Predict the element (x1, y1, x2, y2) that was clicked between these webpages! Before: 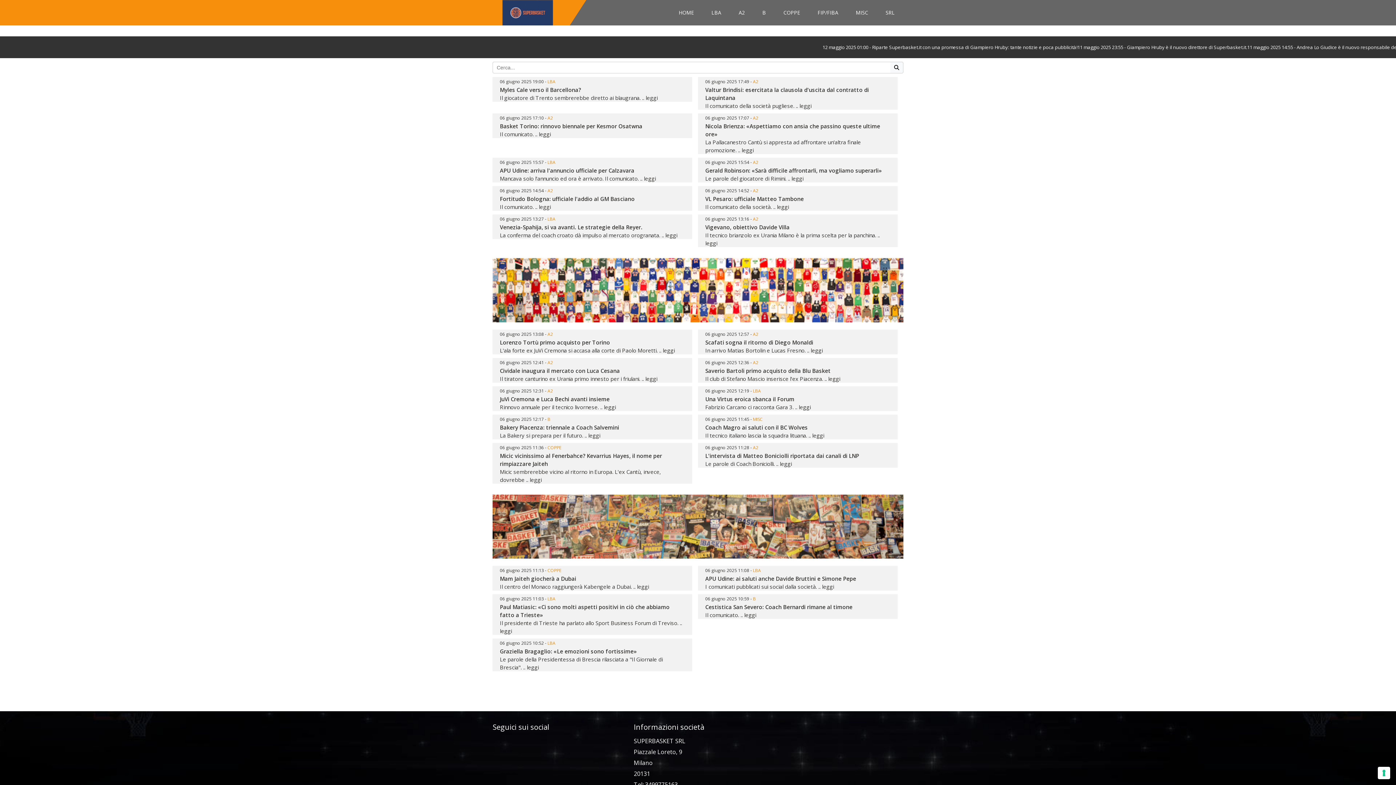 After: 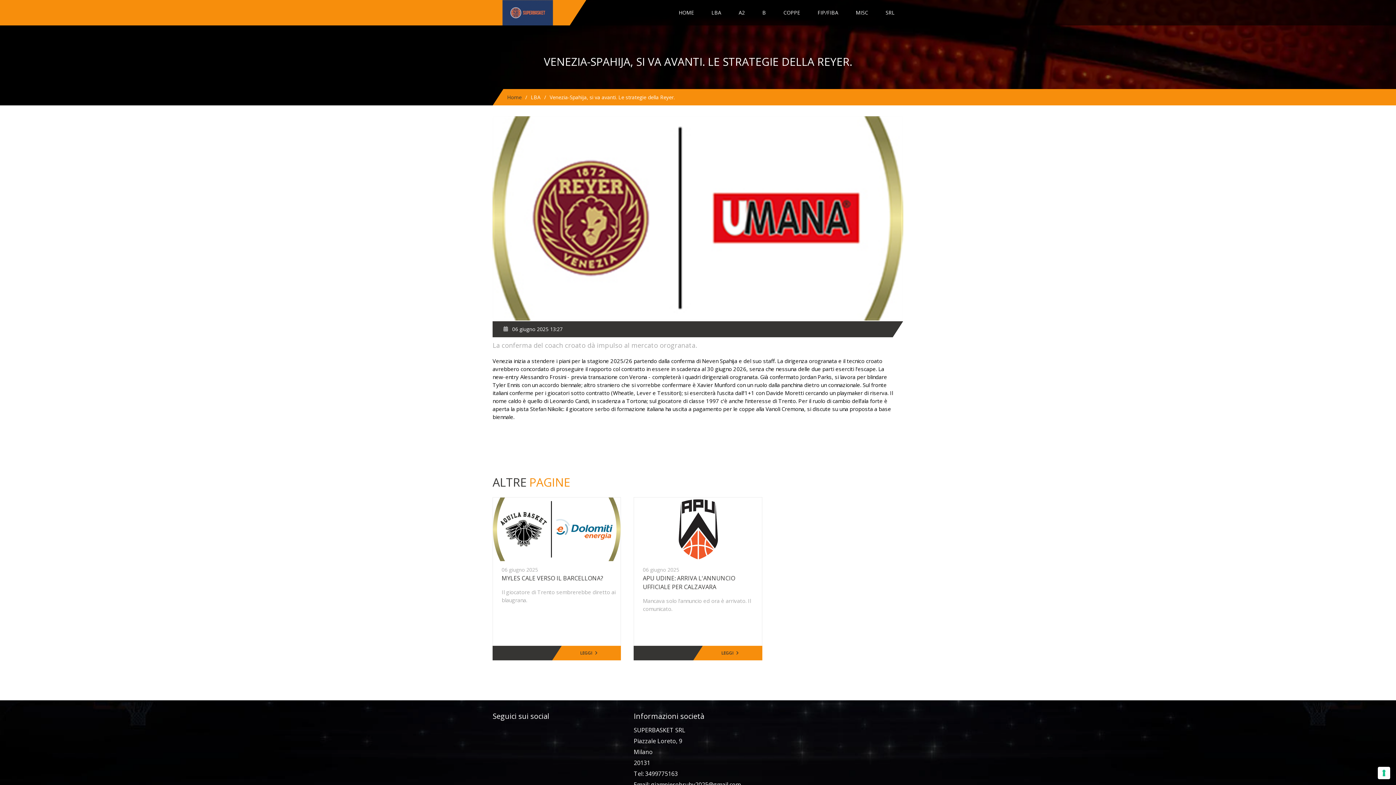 Action: bbox: (500, 223, 642, 230) label: Venezia-Spahija, si va avanti. Le strategie della Reyer.